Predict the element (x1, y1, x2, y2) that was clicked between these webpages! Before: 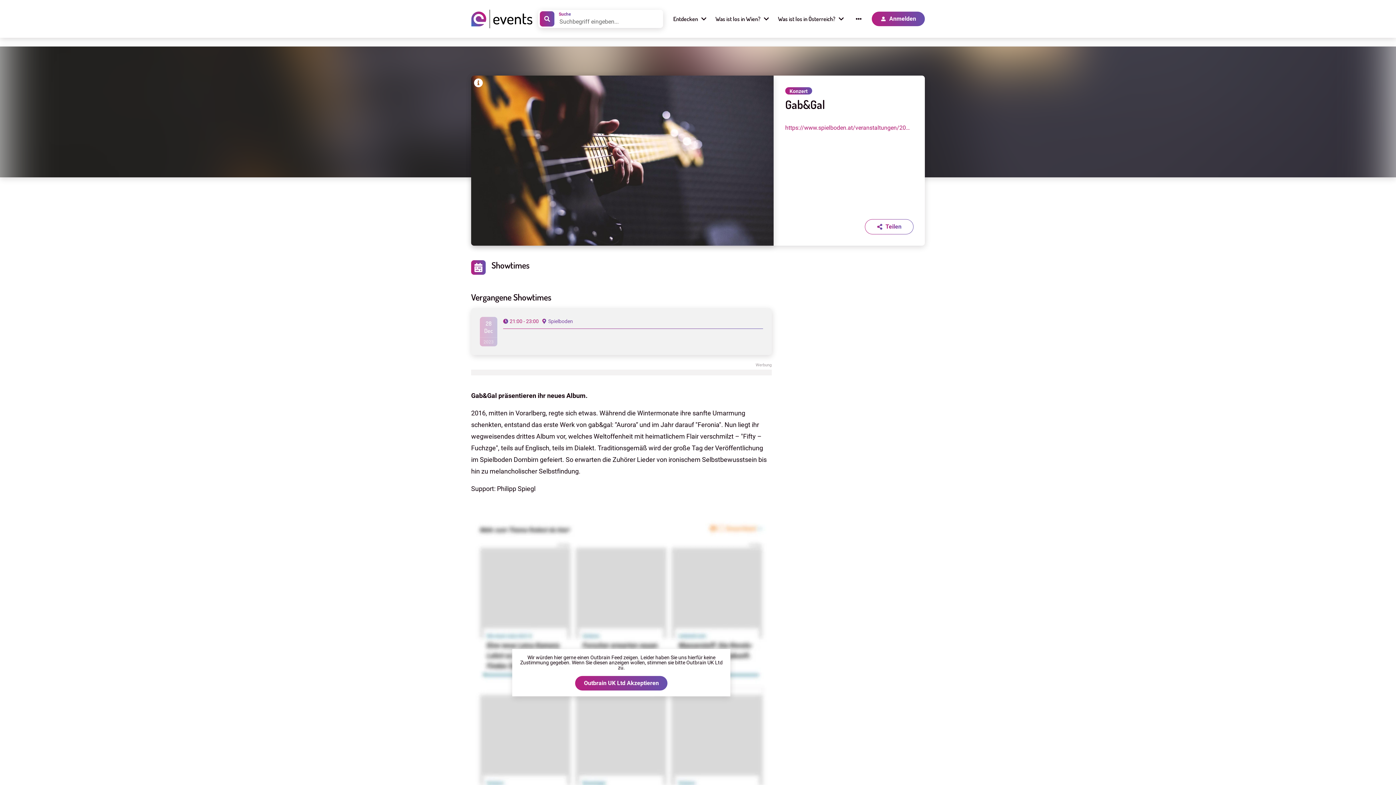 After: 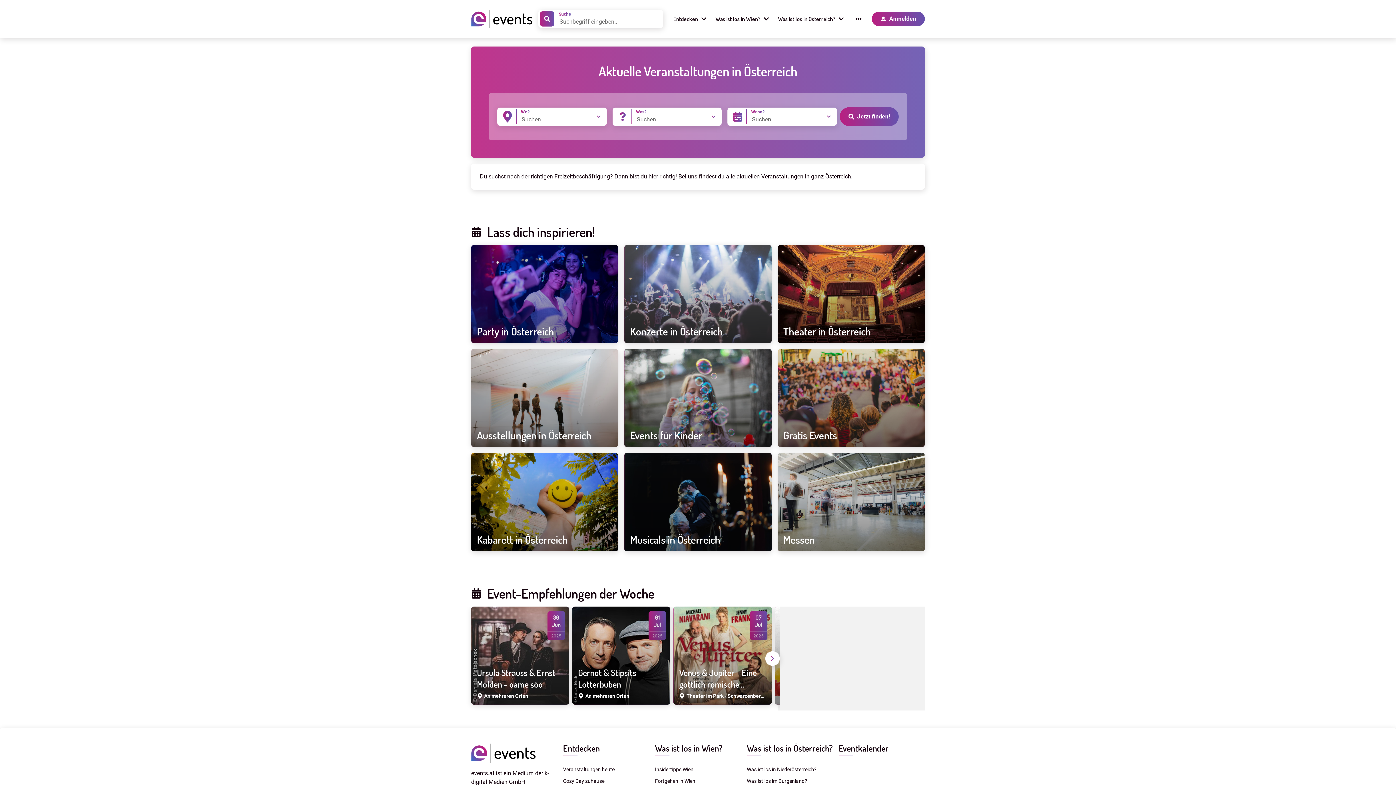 Action: label: Entdecken bbox: (669, 14, 711, 23)